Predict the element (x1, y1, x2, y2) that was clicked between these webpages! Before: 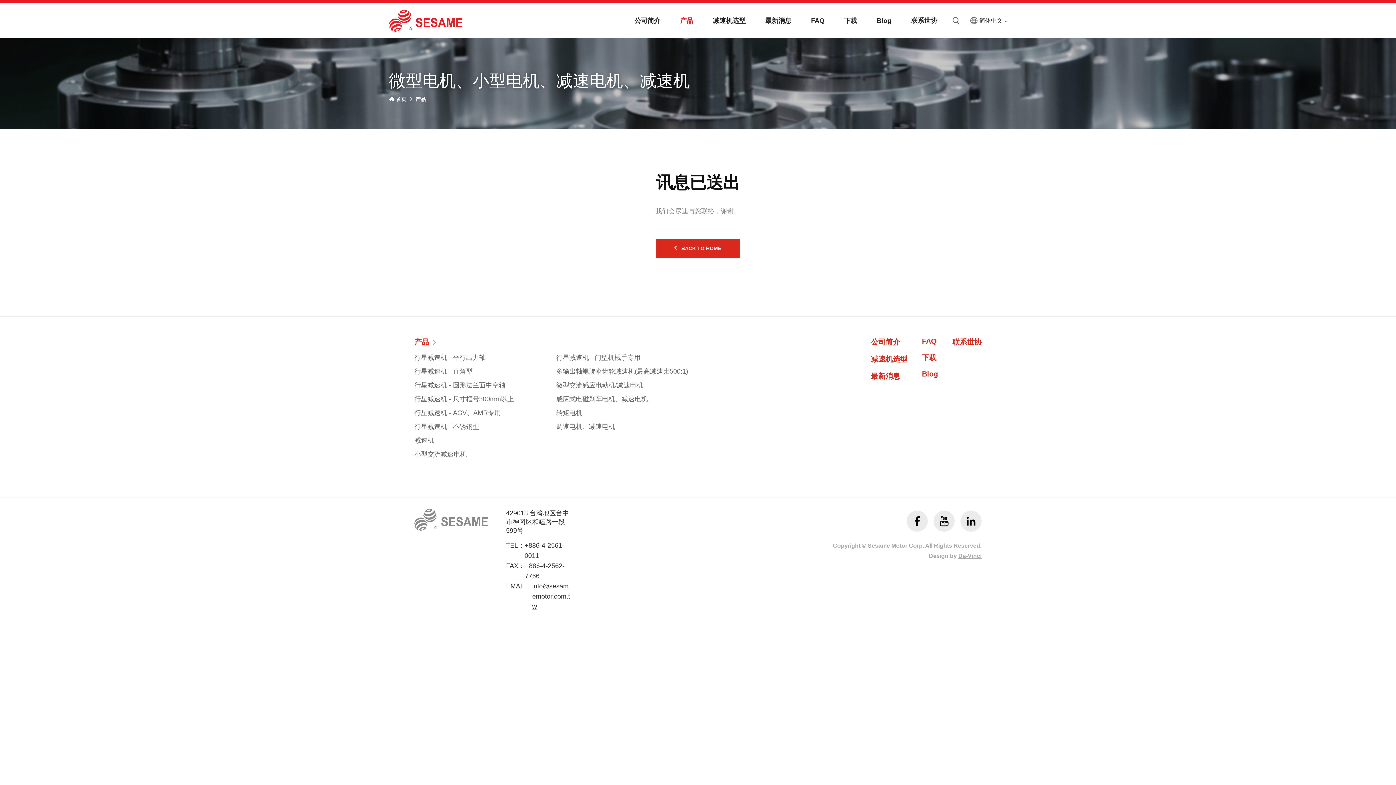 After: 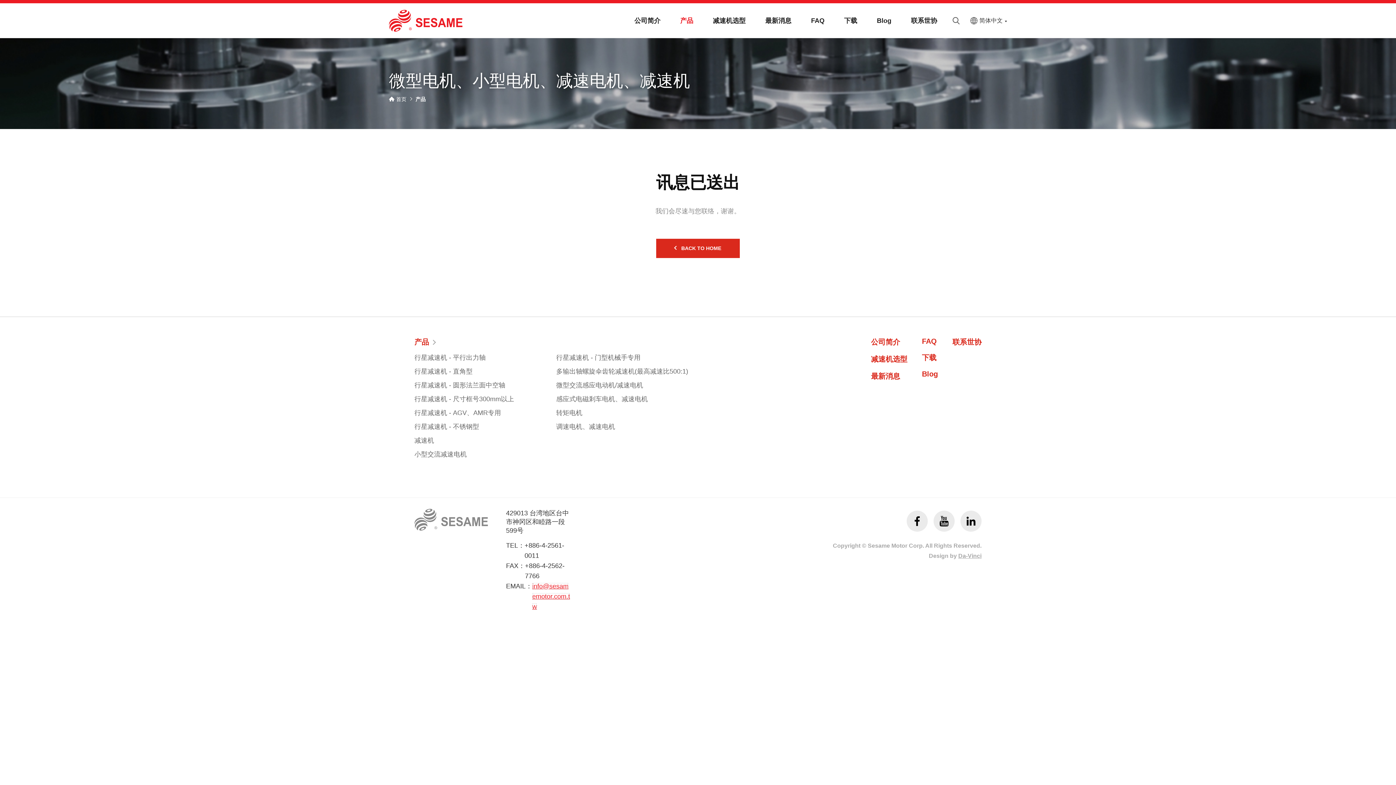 Action: label: info@sesamemotor.com.tw bbox: (532, 582, 570, 610)